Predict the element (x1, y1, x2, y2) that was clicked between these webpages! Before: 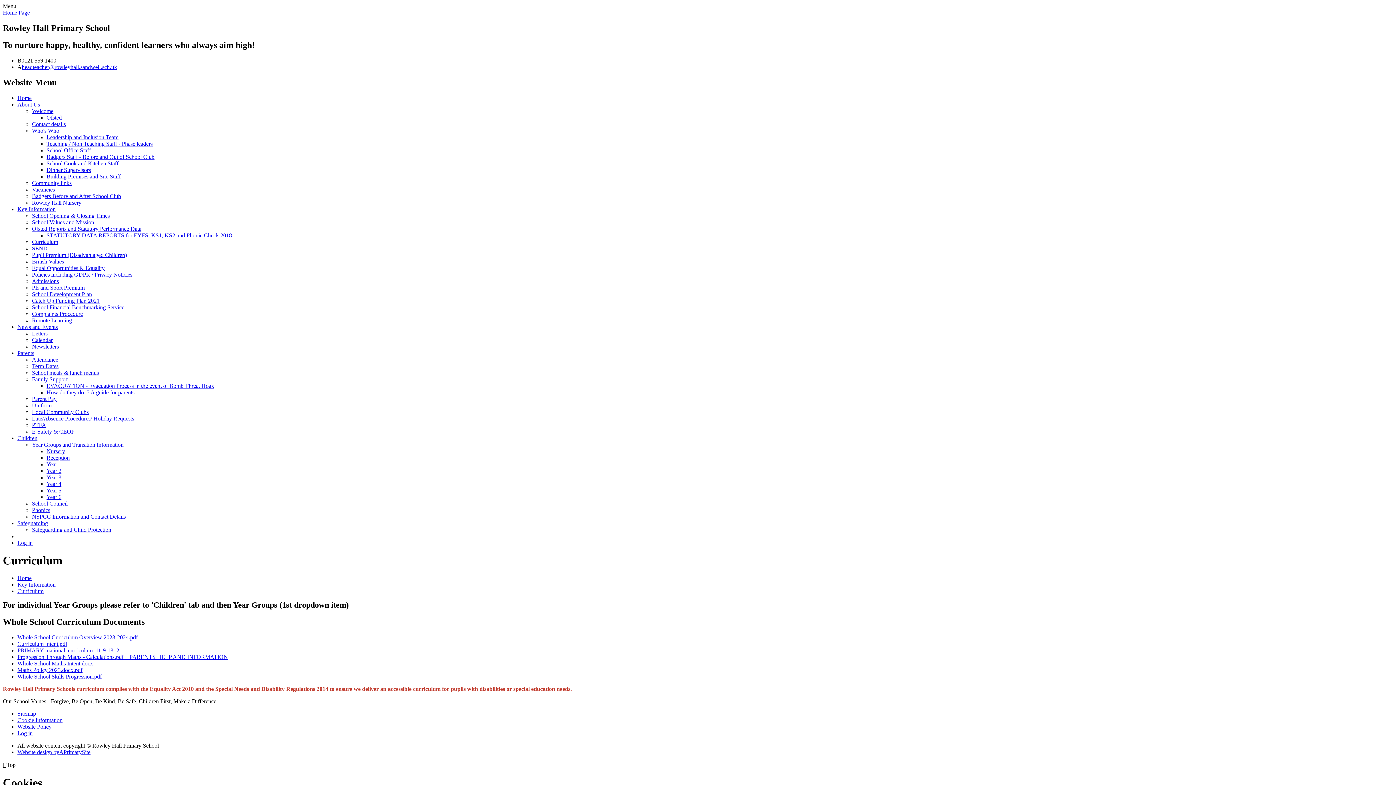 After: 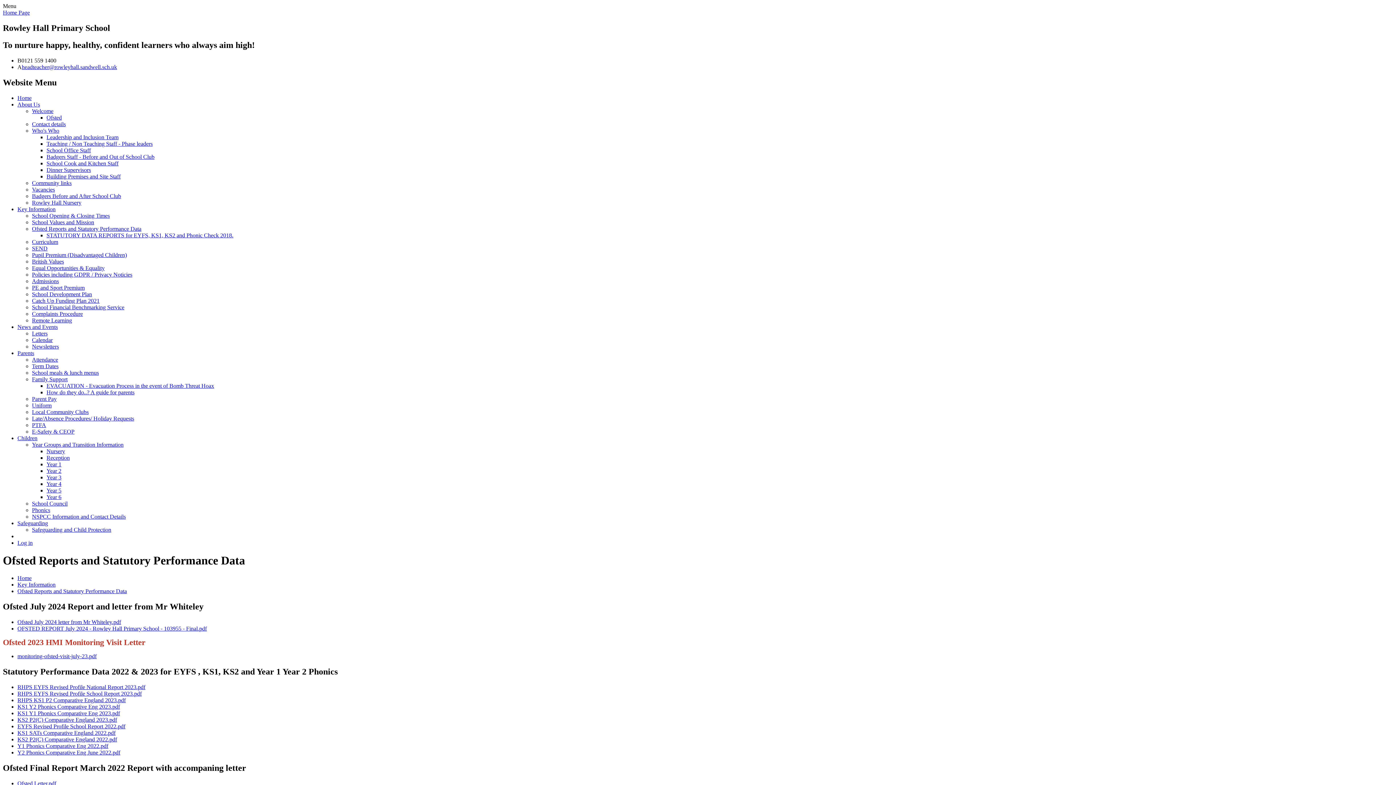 Action: bbox: (32, 225, 141, 231) label: Ofsted Reports and Statutory Performance Data